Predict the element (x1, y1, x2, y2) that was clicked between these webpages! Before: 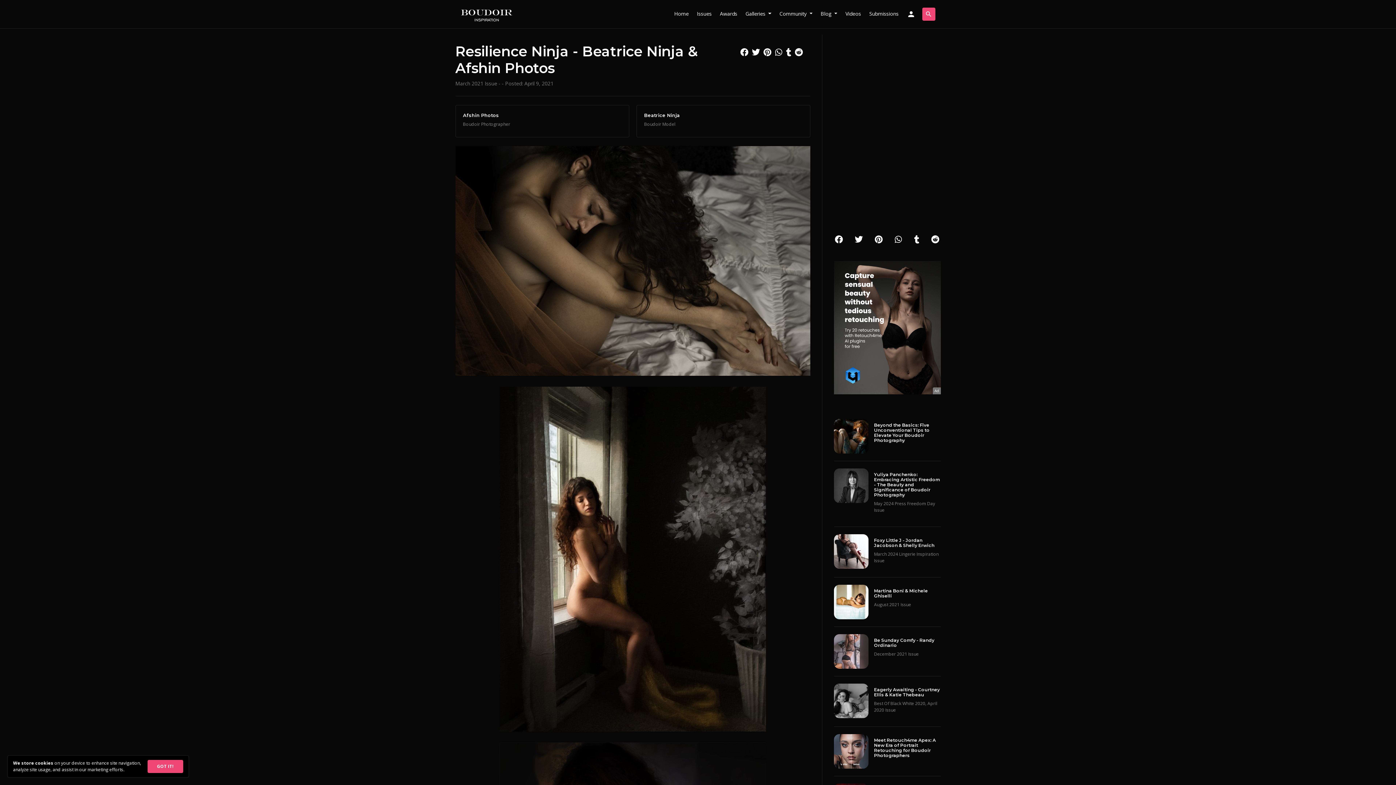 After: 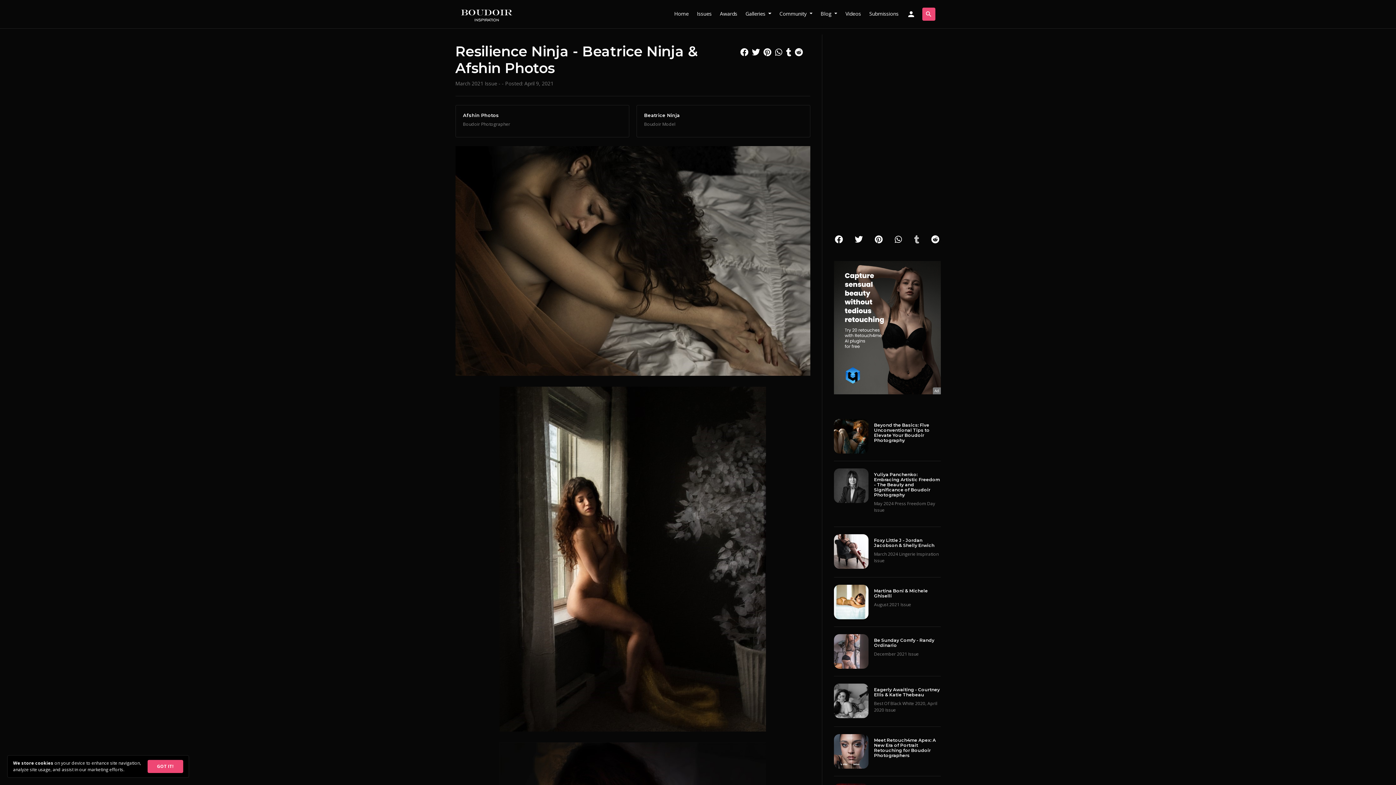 Action: bbox: (913, 235, 920, 243)